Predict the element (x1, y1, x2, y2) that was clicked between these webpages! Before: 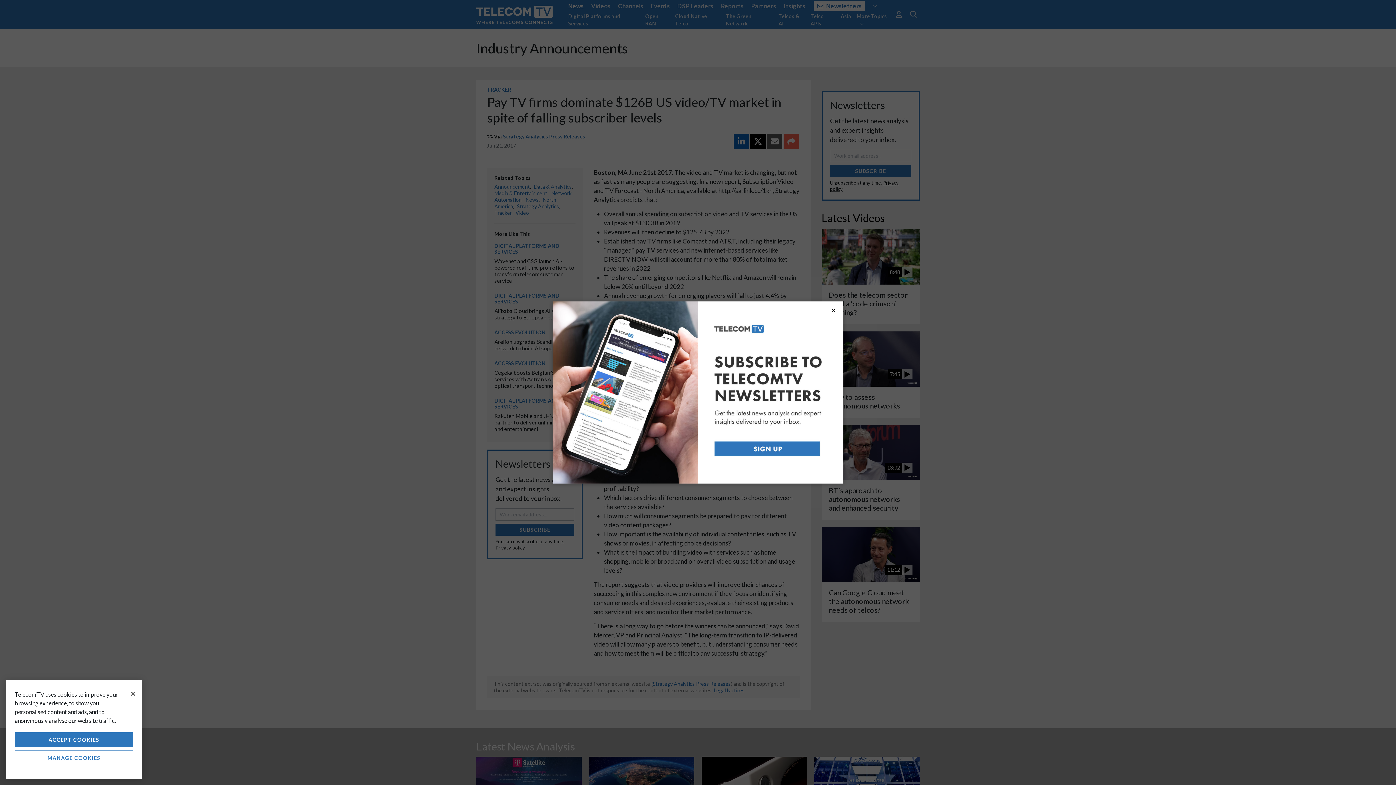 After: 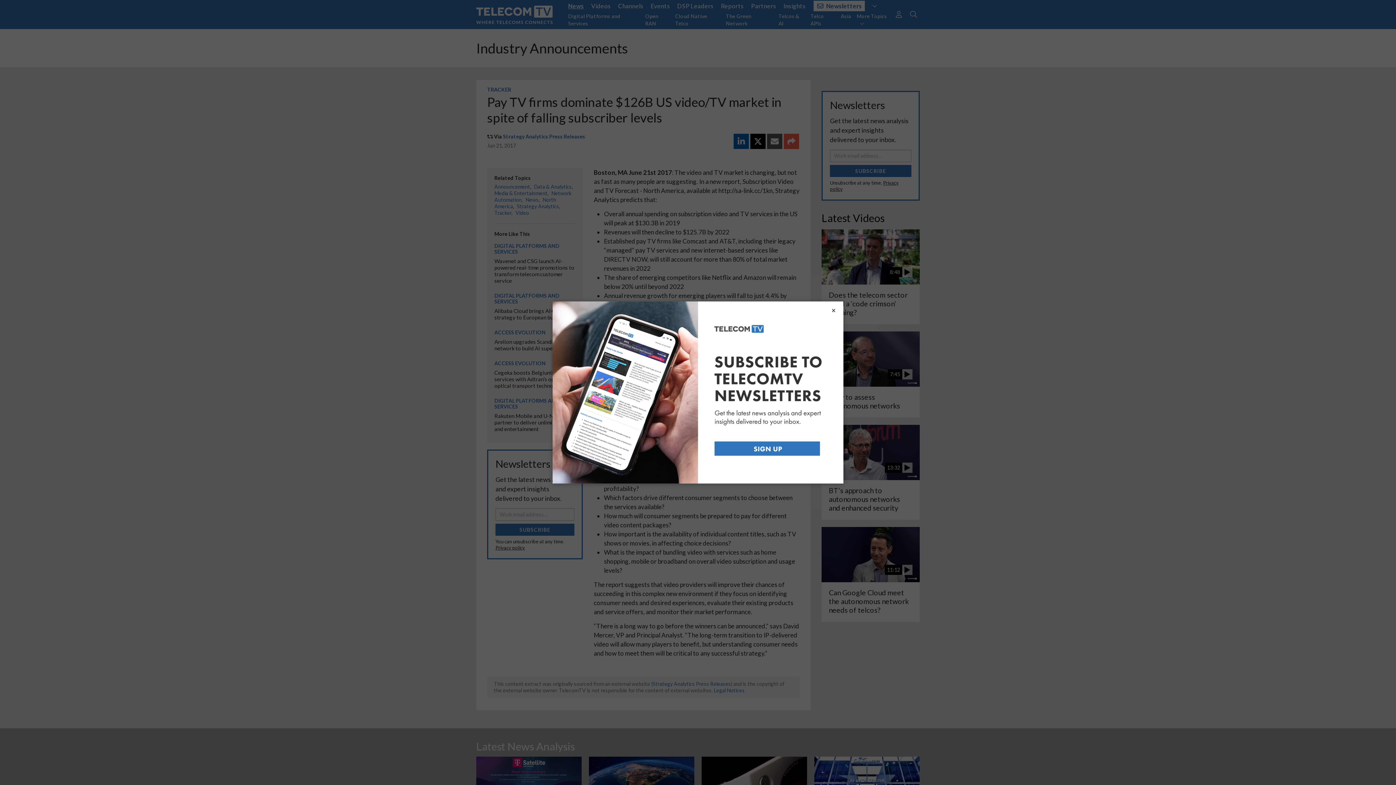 Action: bbox: (14, 732, 133, 747) label: ACCEPT COOKIES